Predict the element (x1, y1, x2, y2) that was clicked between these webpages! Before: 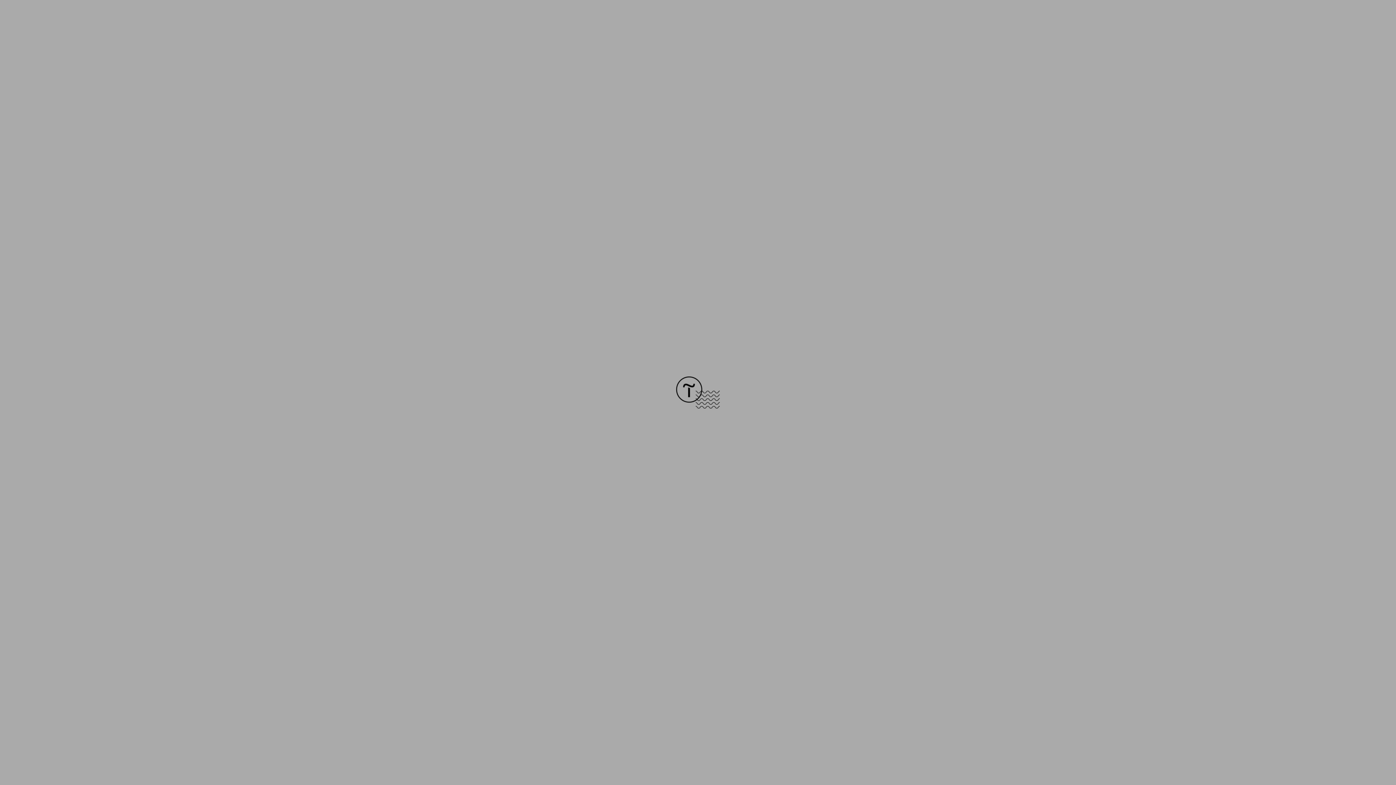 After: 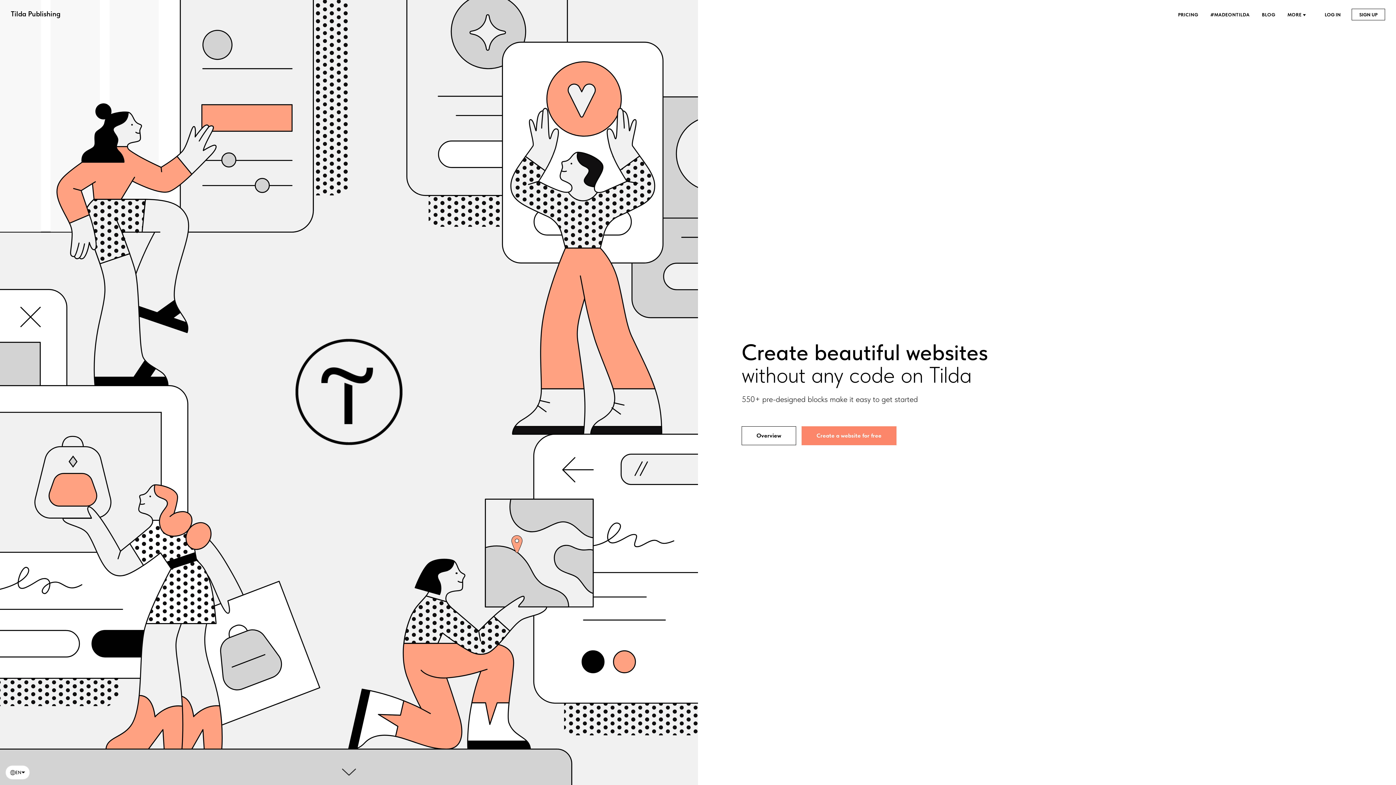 Action: bbox: (676, 403, 720, 409)